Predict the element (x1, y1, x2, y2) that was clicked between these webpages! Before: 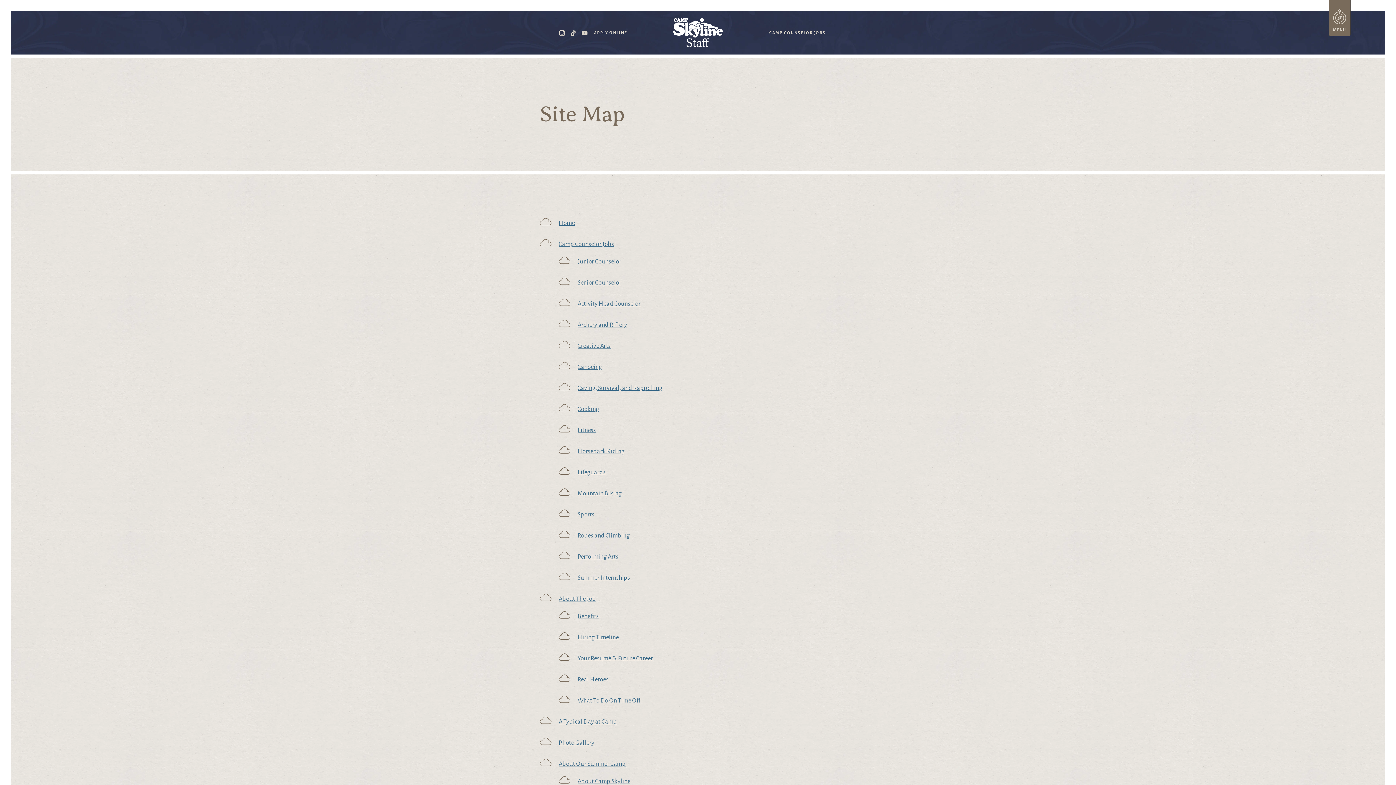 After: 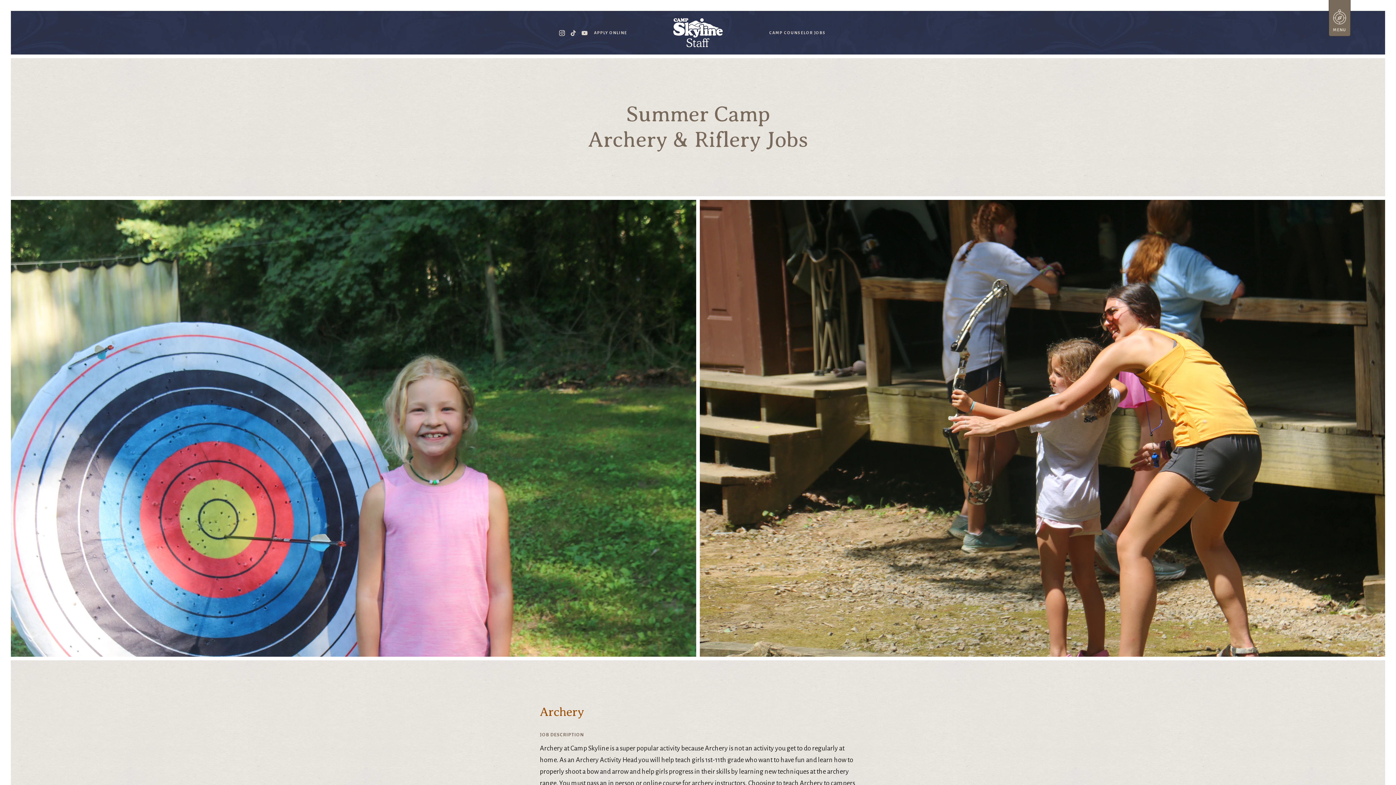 Action: label: Archery and Riflery bbox: (577, 320, 627, 330)